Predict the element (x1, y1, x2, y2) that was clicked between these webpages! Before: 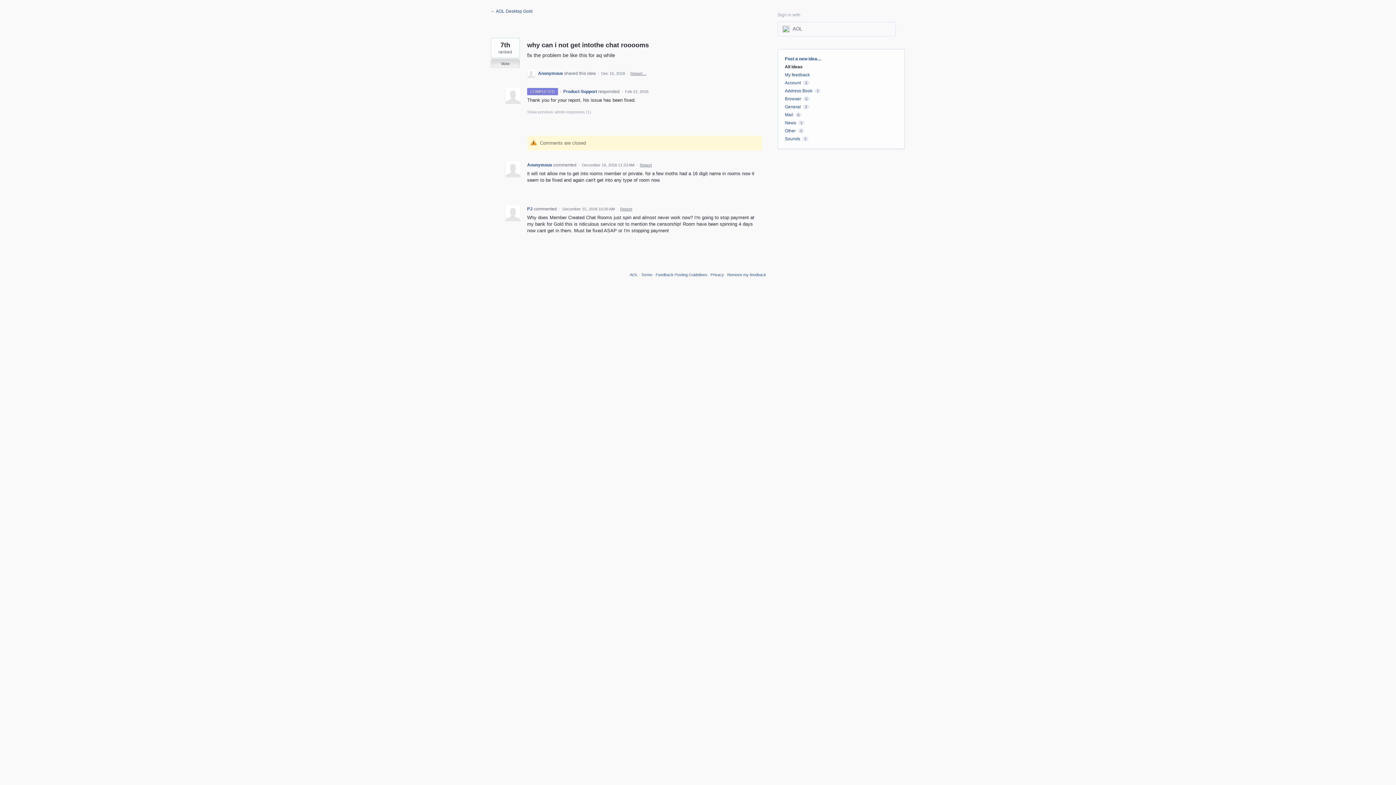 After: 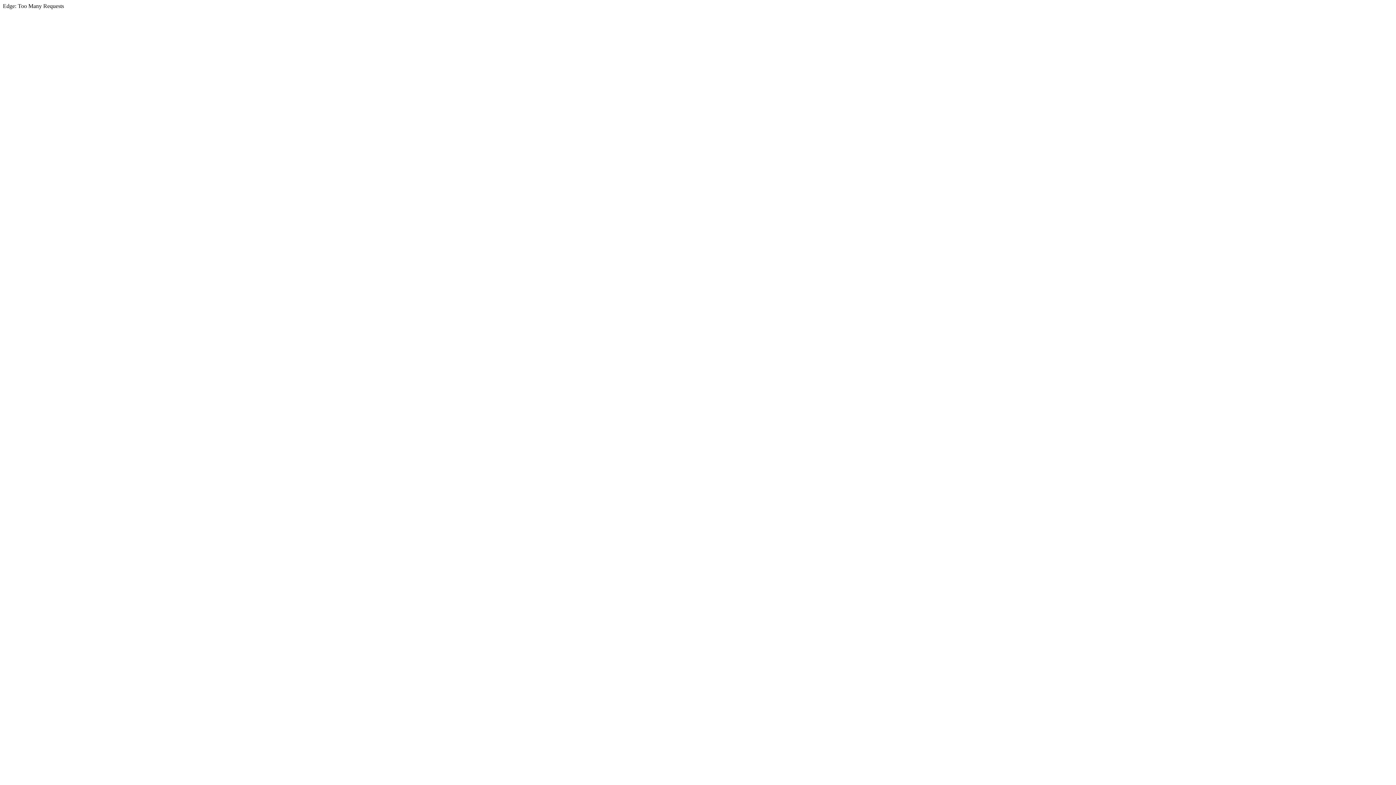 Action: bbox: (710, 272, 724, 277) label: Privacy